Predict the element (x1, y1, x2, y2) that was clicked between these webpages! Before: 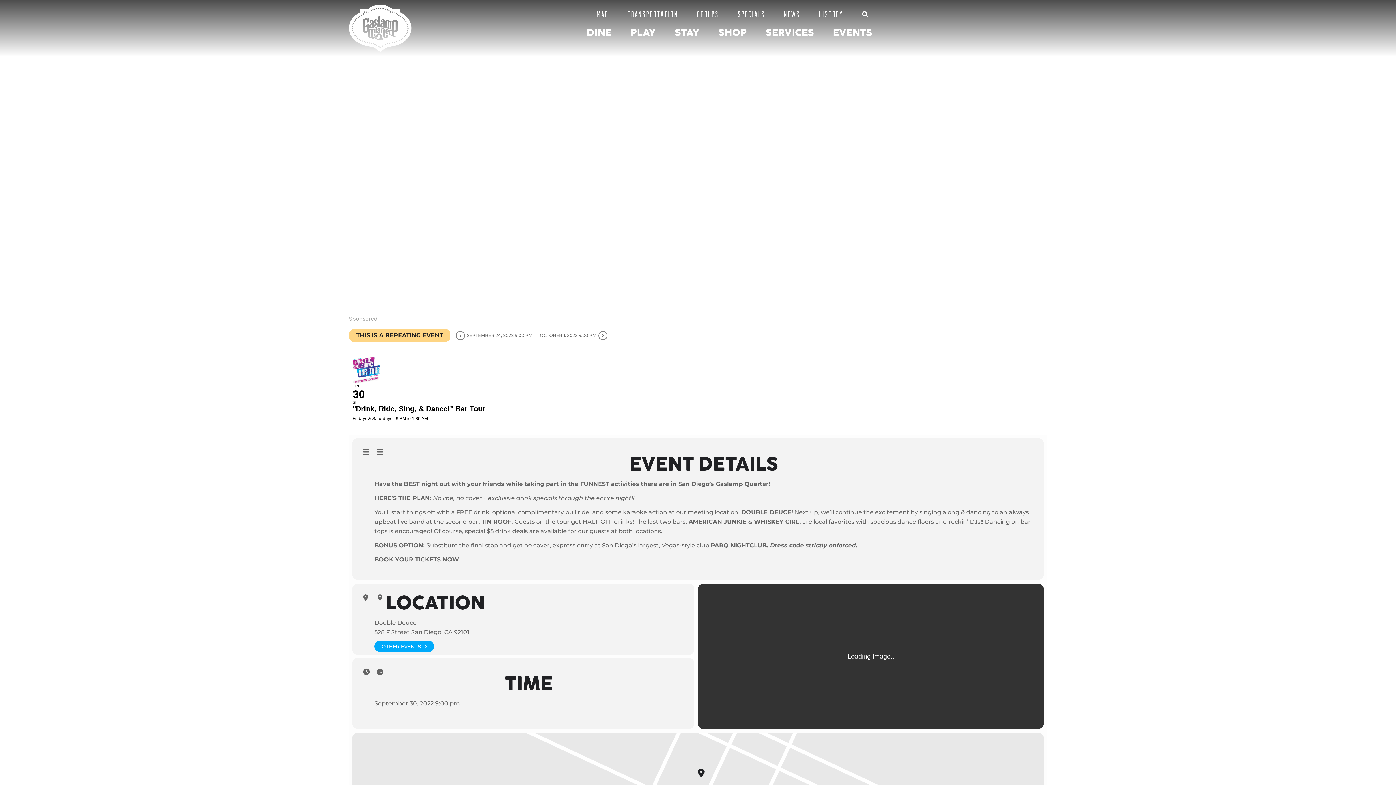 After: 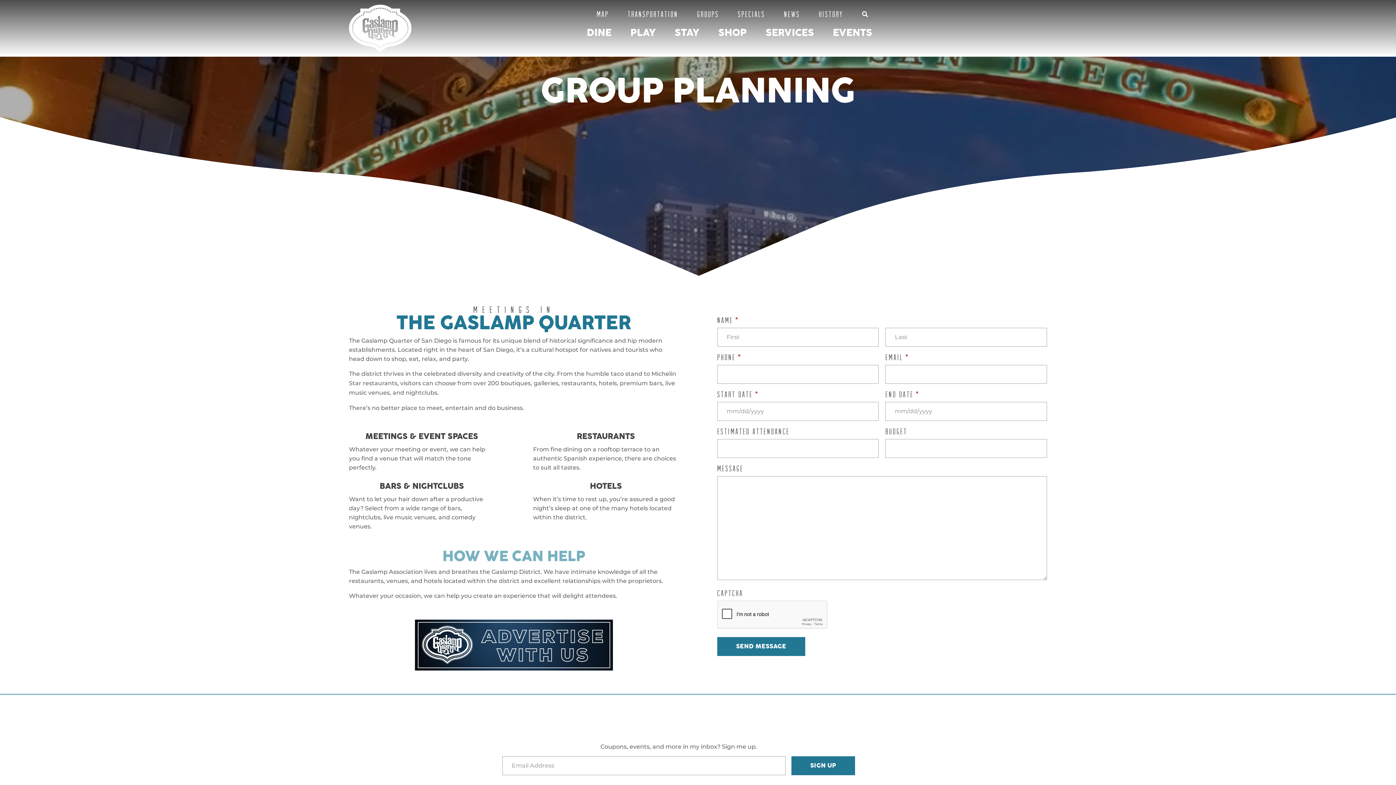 Action: label: GROUPS bbox: (697, 7, 719, 21)